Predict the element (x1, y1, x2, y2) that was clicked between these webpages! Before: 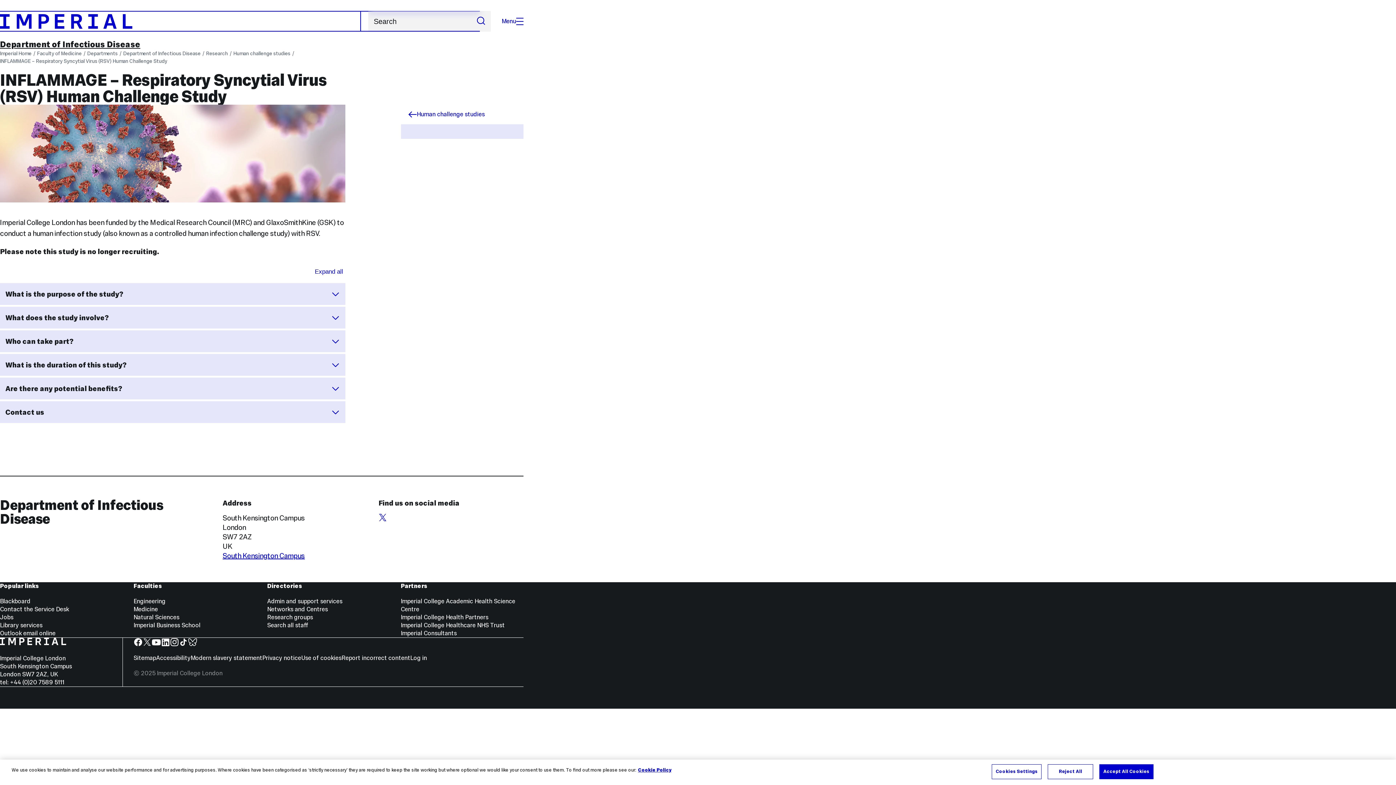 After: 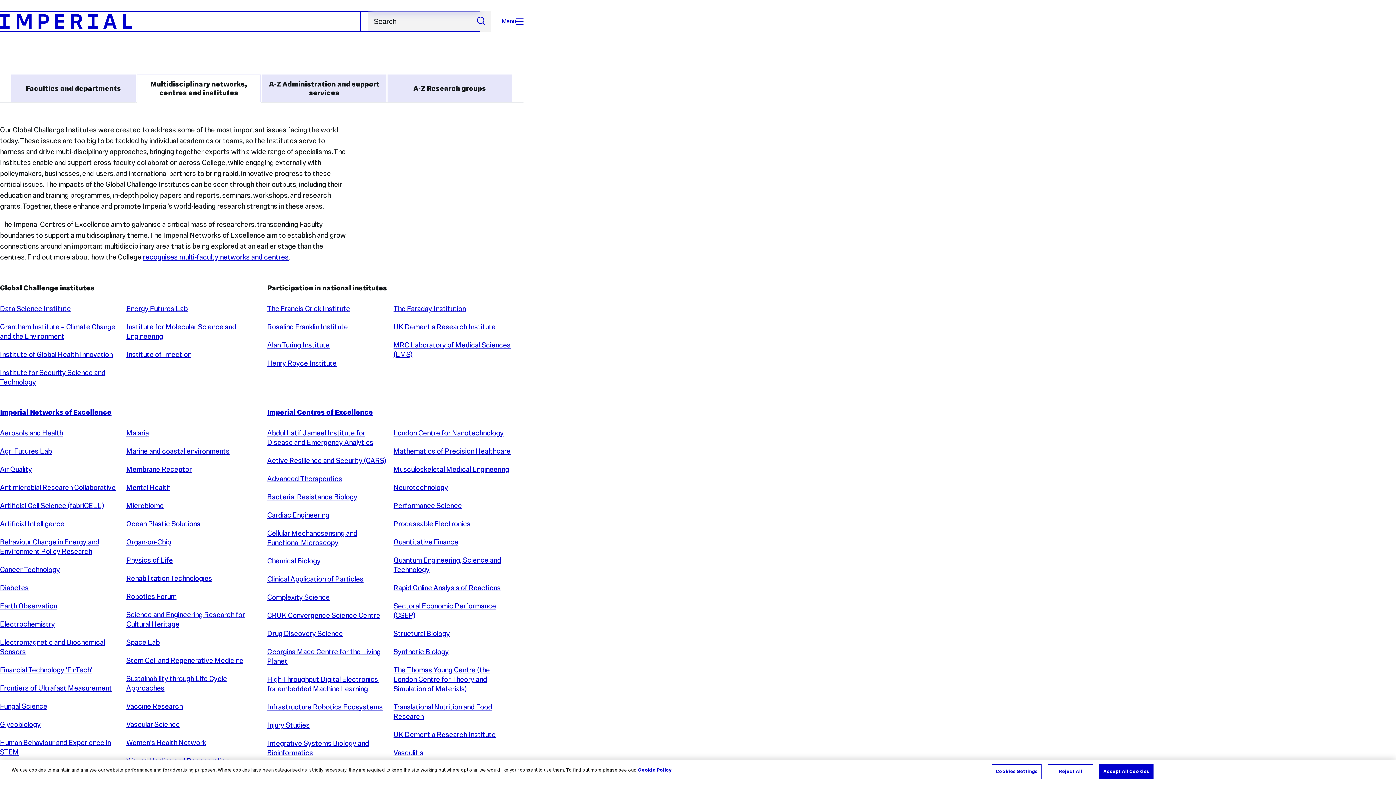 Action: label: Networks and Centres bbox: (267, 605, 328, 613)